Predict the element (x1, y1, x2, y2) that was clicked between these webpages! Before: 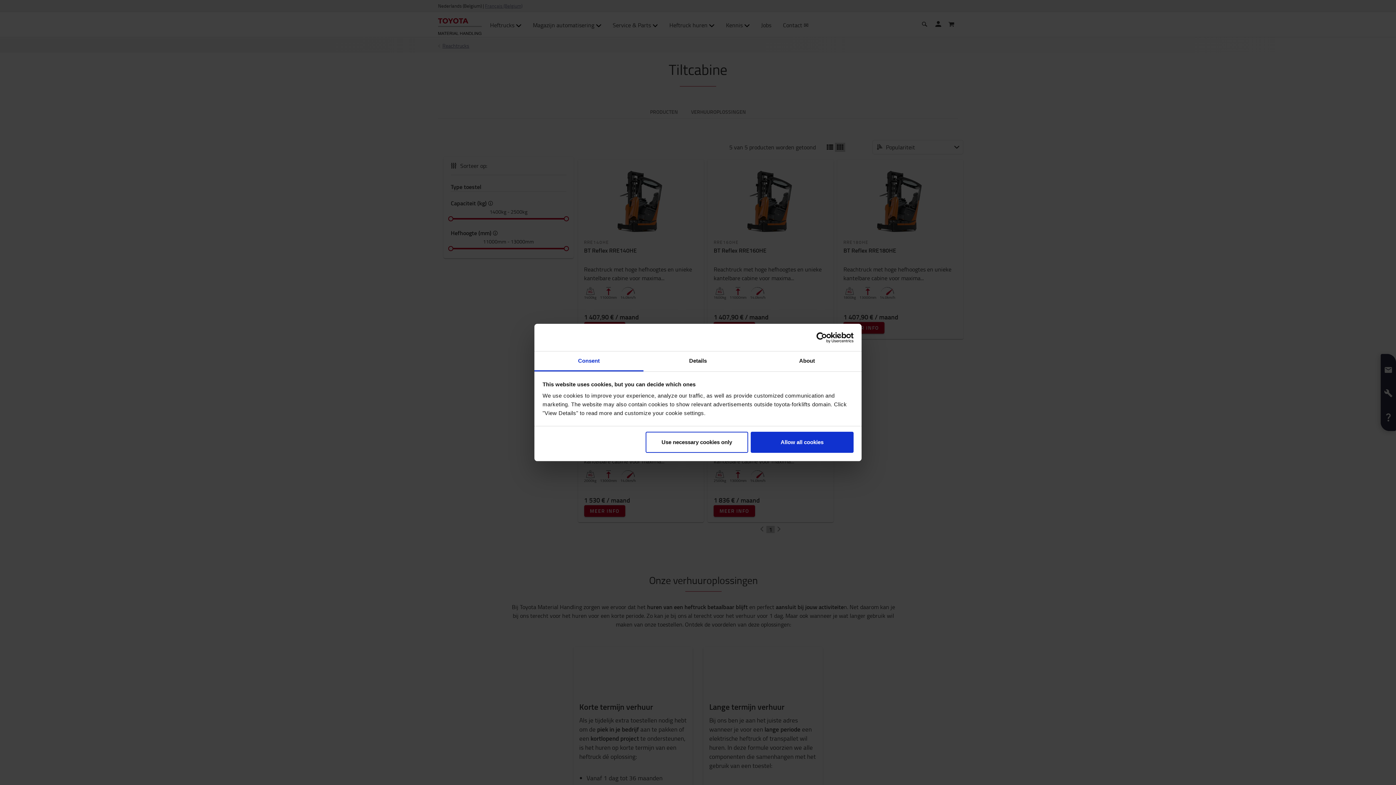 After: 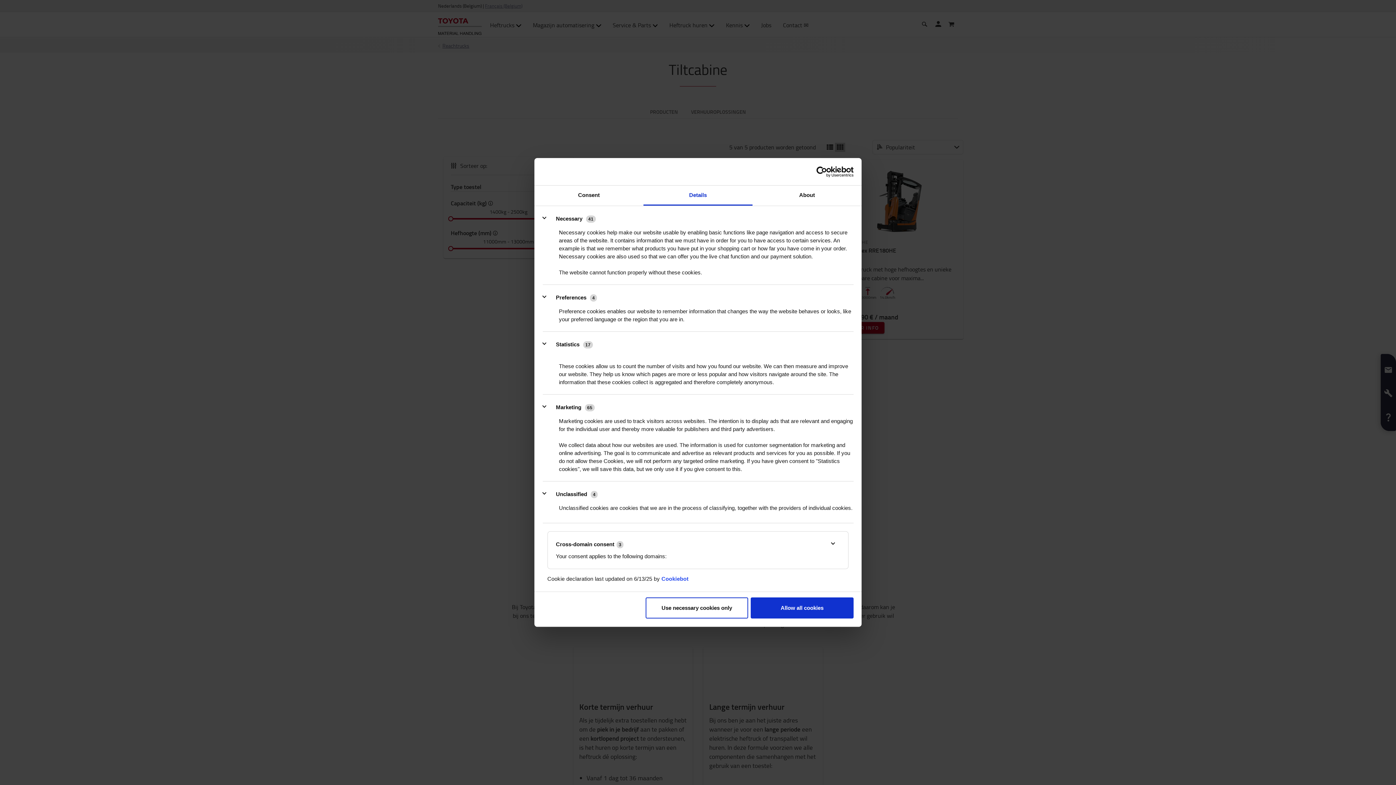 Action: bbox: (643, 351, 752, 371) label: Details